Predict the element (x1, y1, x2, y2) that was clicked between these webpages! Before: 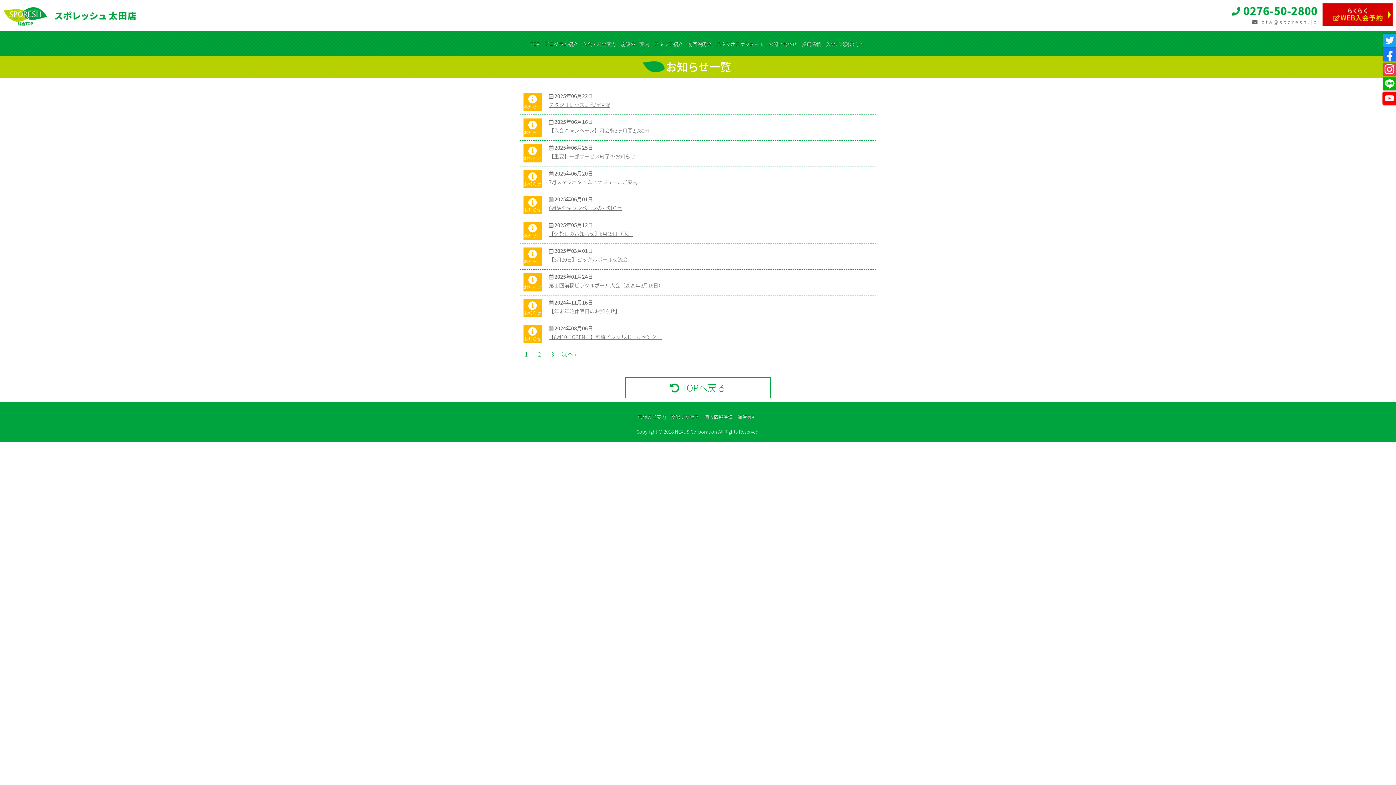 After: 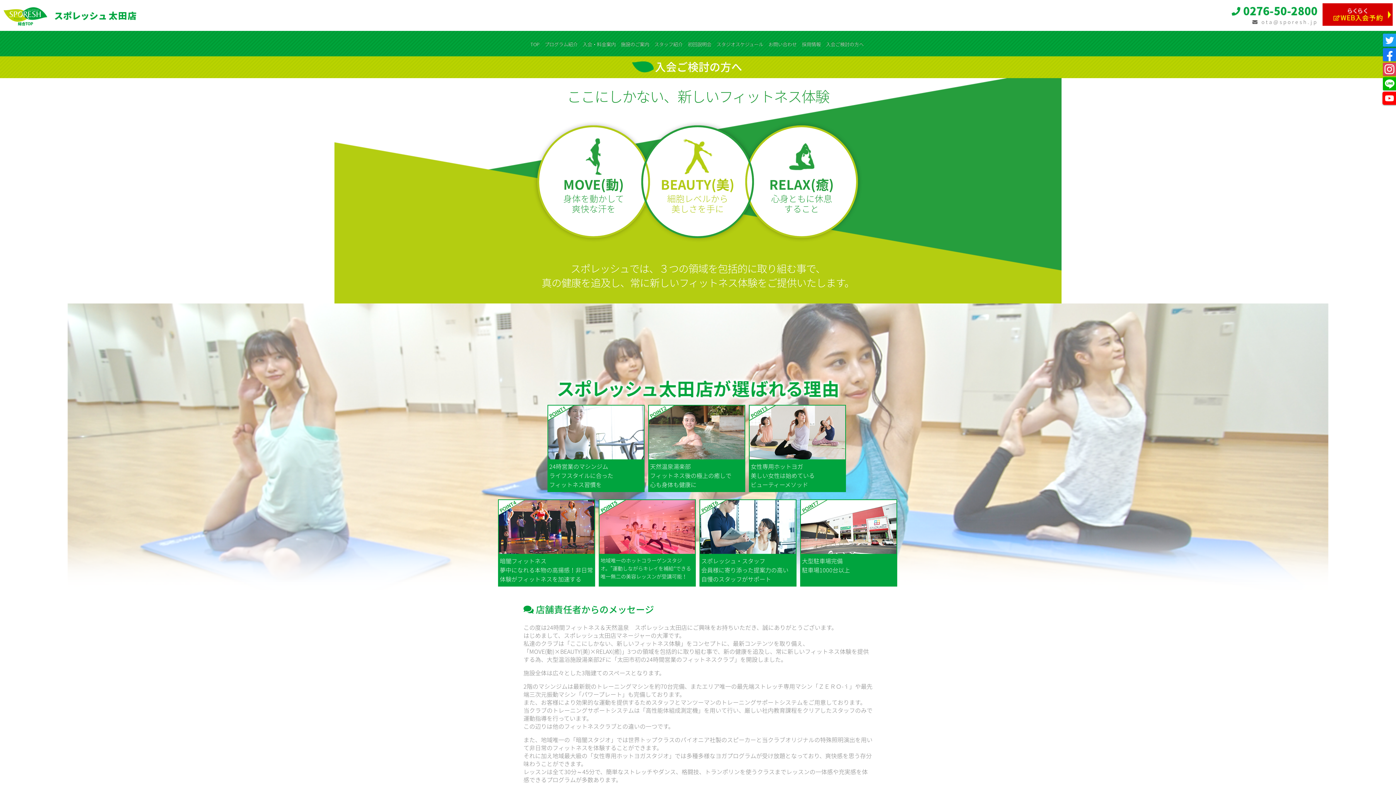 Action: label: 店舗のご案内 bbox: (637, 413, 668, 420)